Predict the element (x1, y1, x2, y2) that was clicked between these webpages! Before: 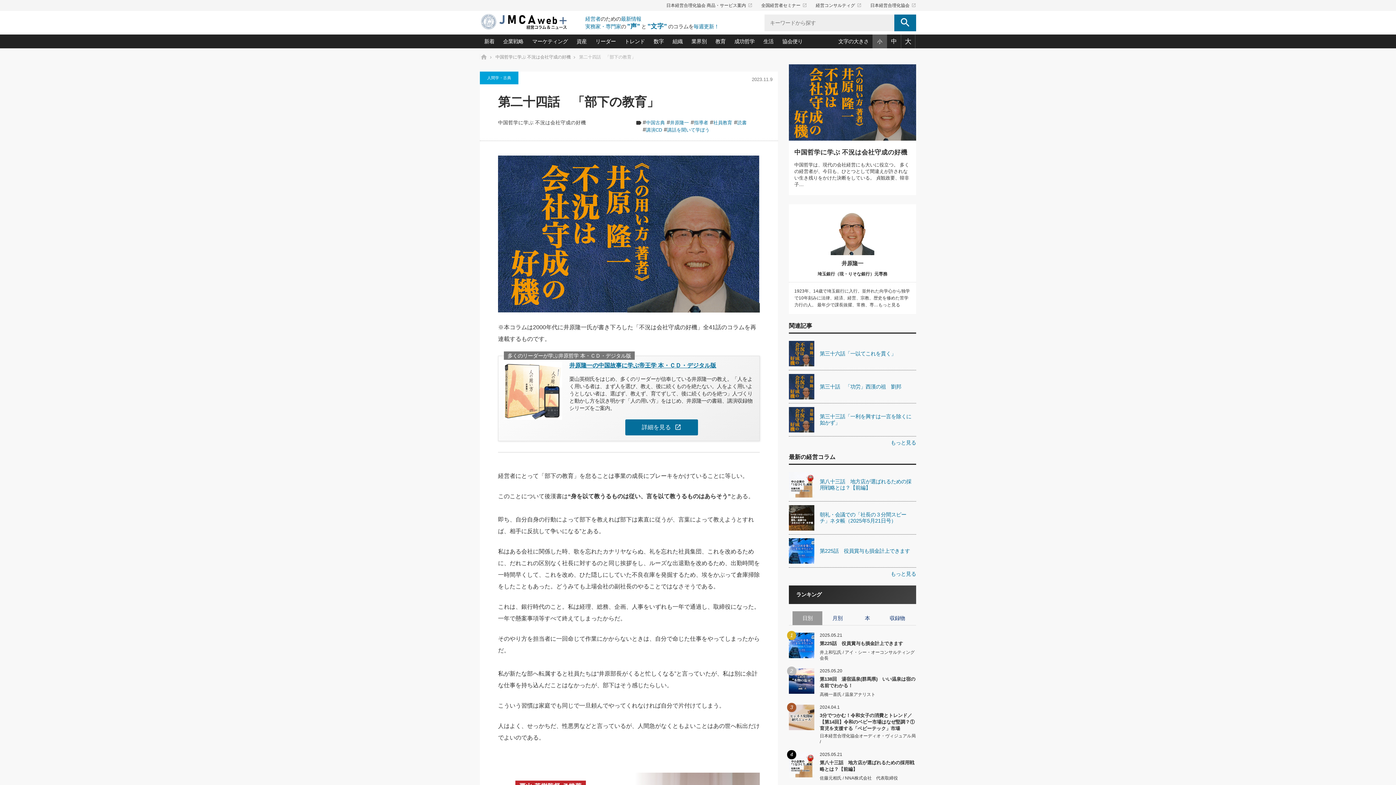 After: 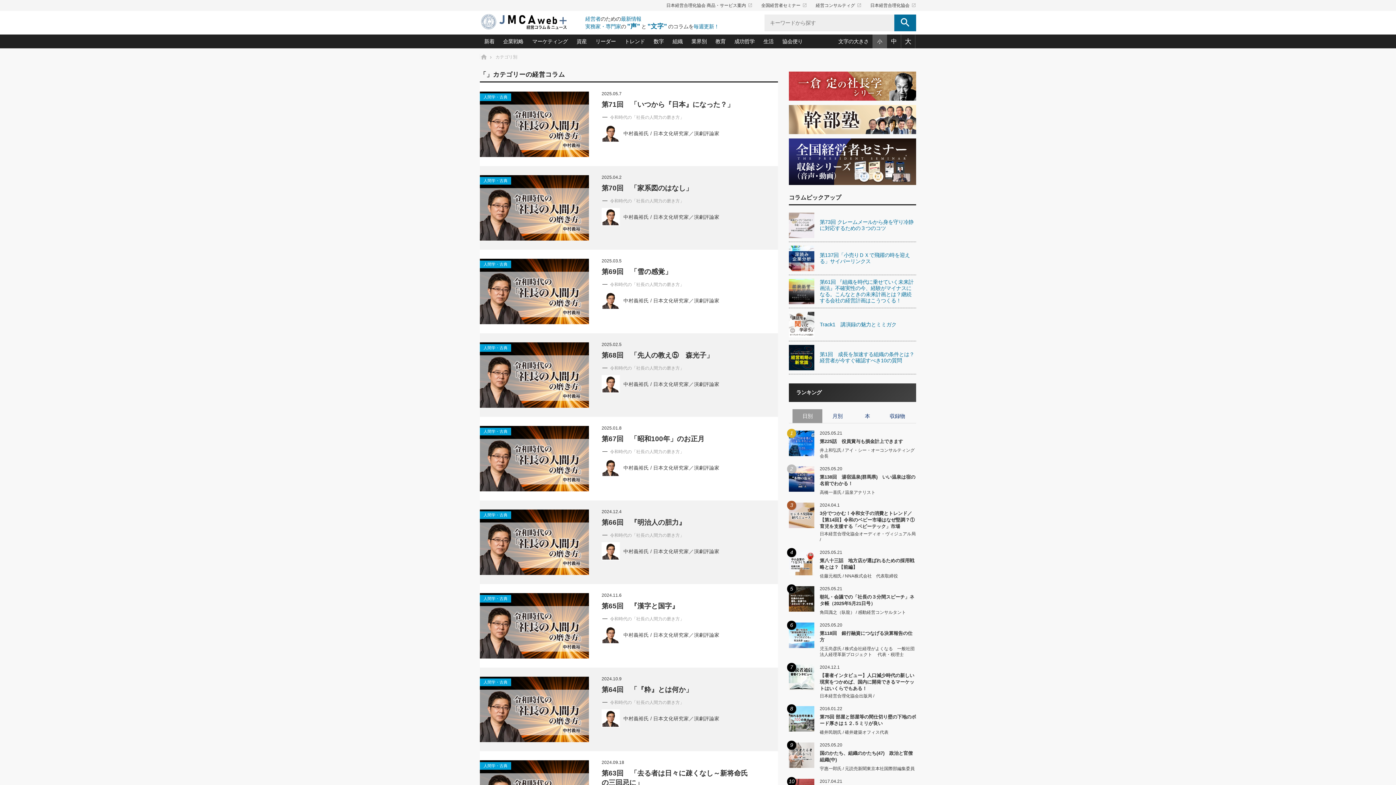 Action: bbox: (480, 71, 518, 84) label: 人間学・古典